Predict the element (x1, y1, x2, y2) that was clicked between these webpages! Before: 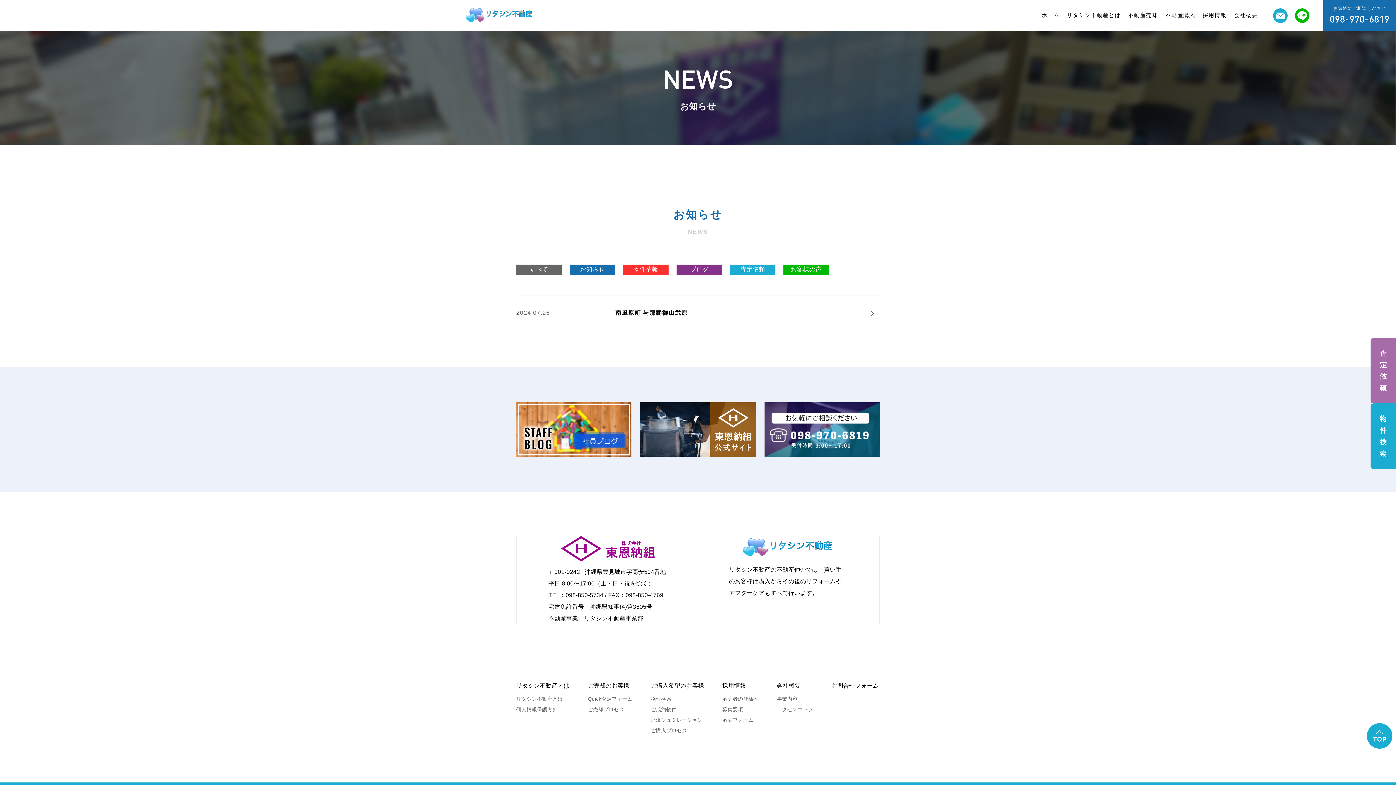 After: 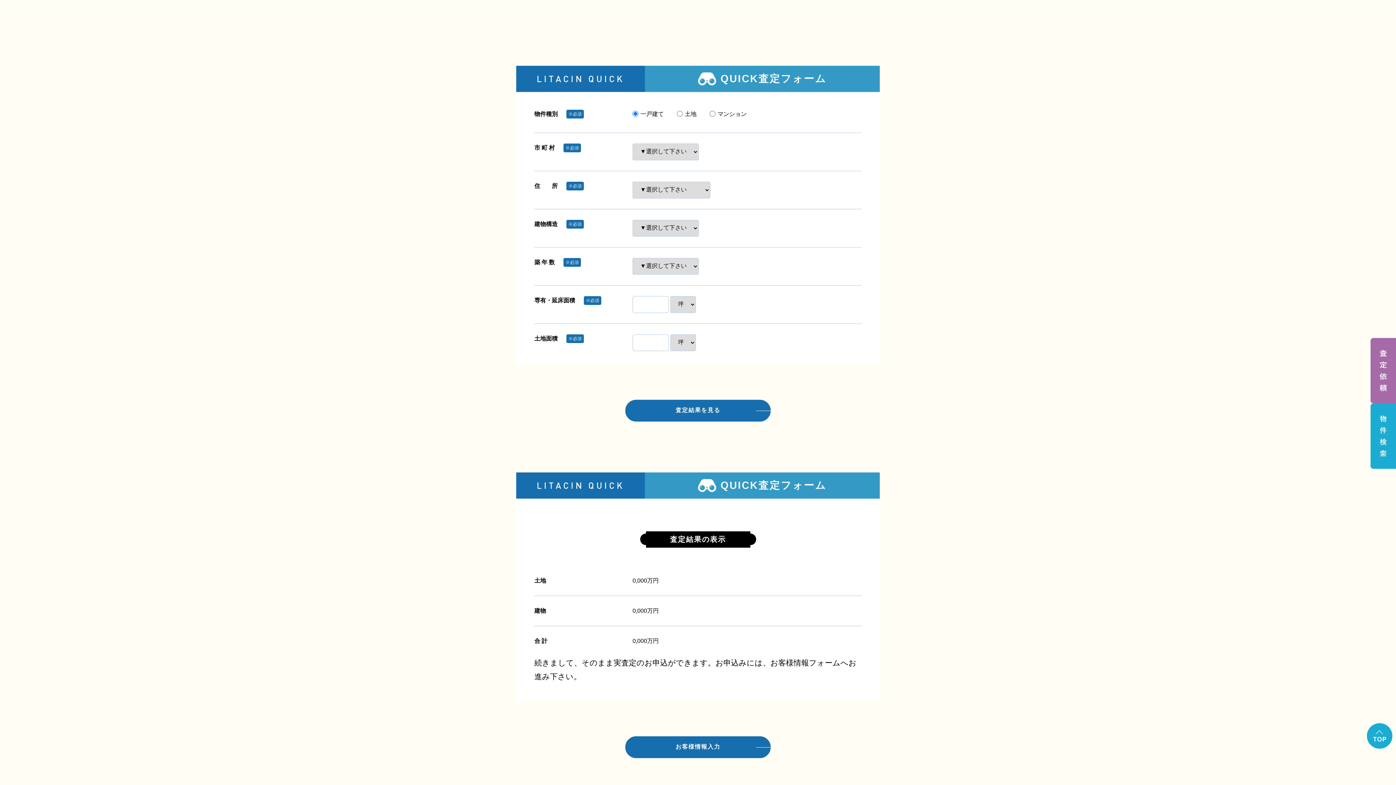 Action: label: Quick査定ファーム bbox: (587, 696, 632, 702)